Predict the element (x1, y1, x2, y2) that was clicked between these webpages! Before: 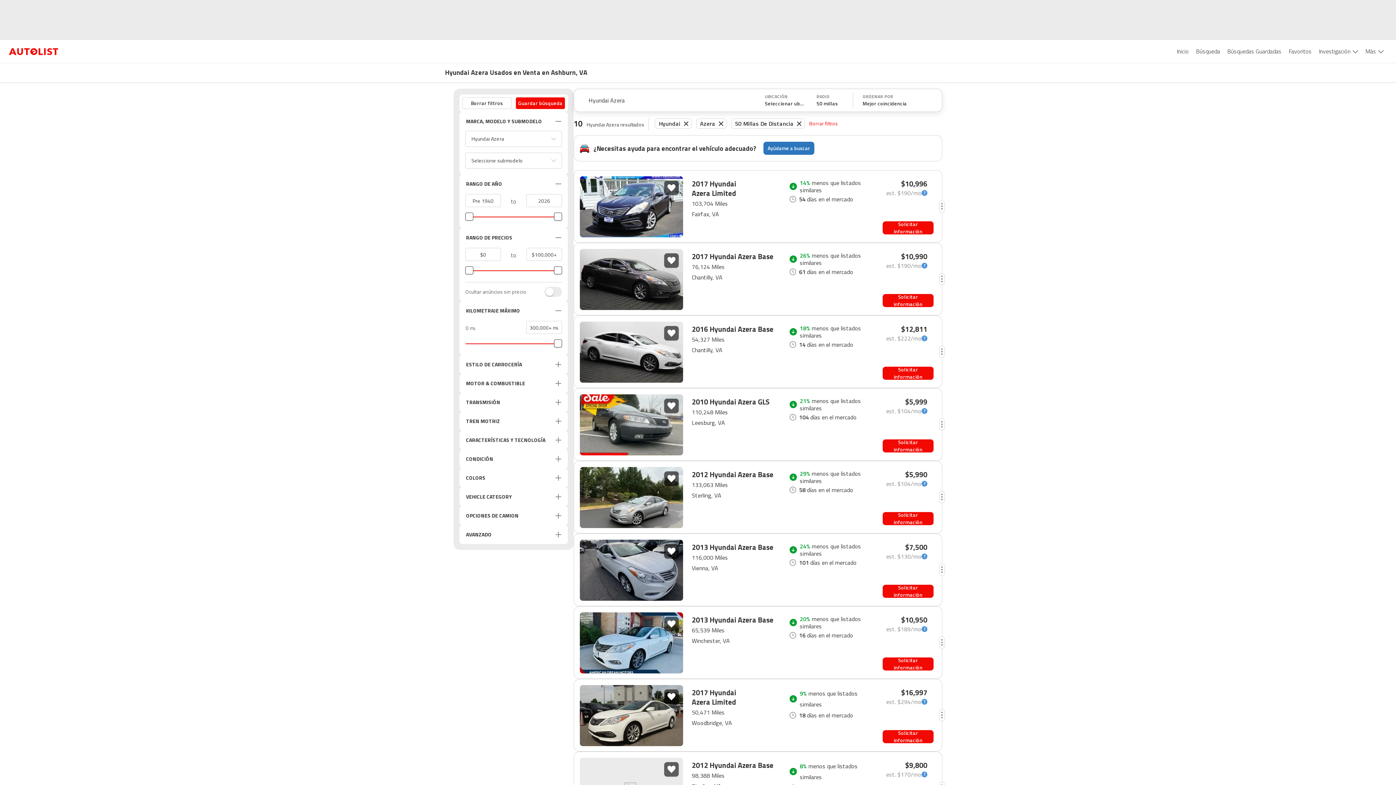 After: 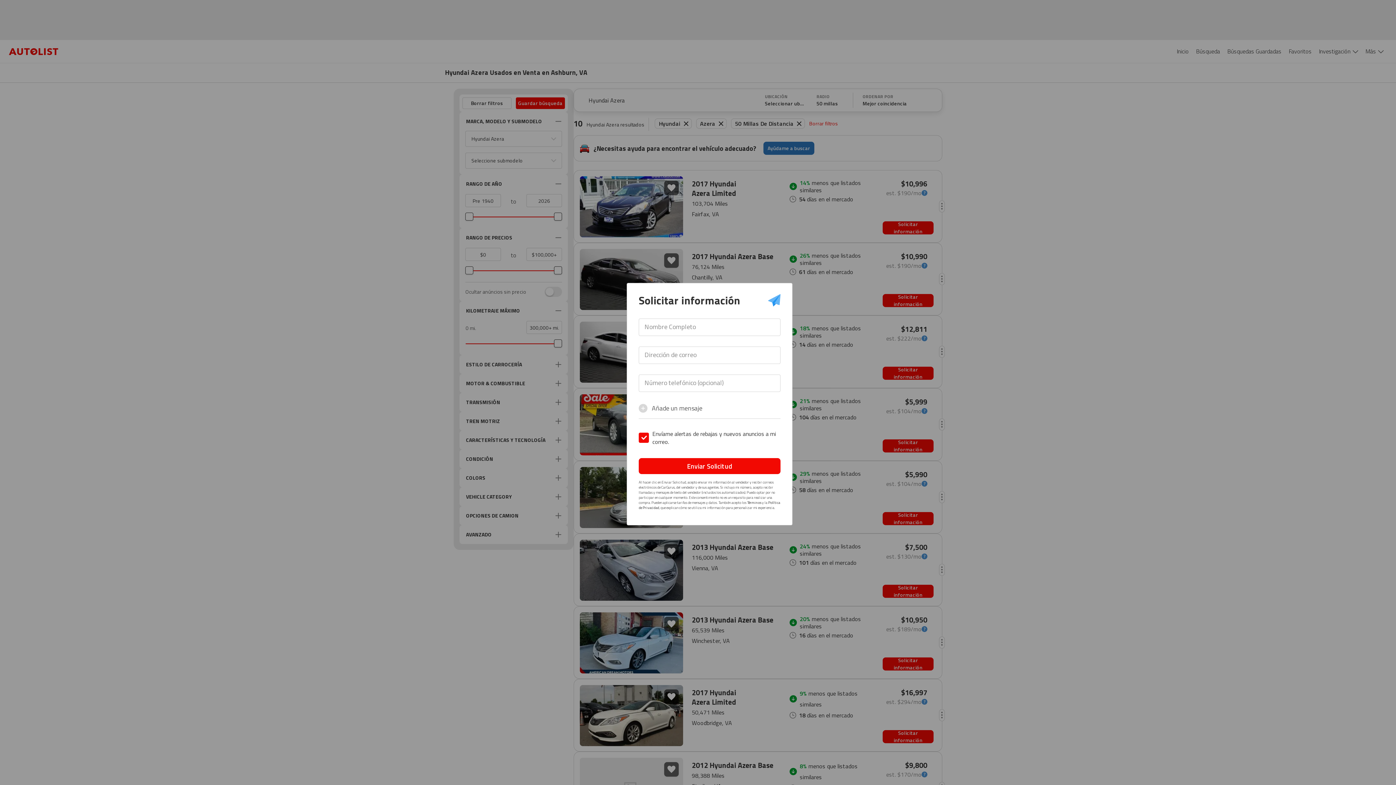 Action: label: Solicitar información bbox: (882, 294, 933, 307)